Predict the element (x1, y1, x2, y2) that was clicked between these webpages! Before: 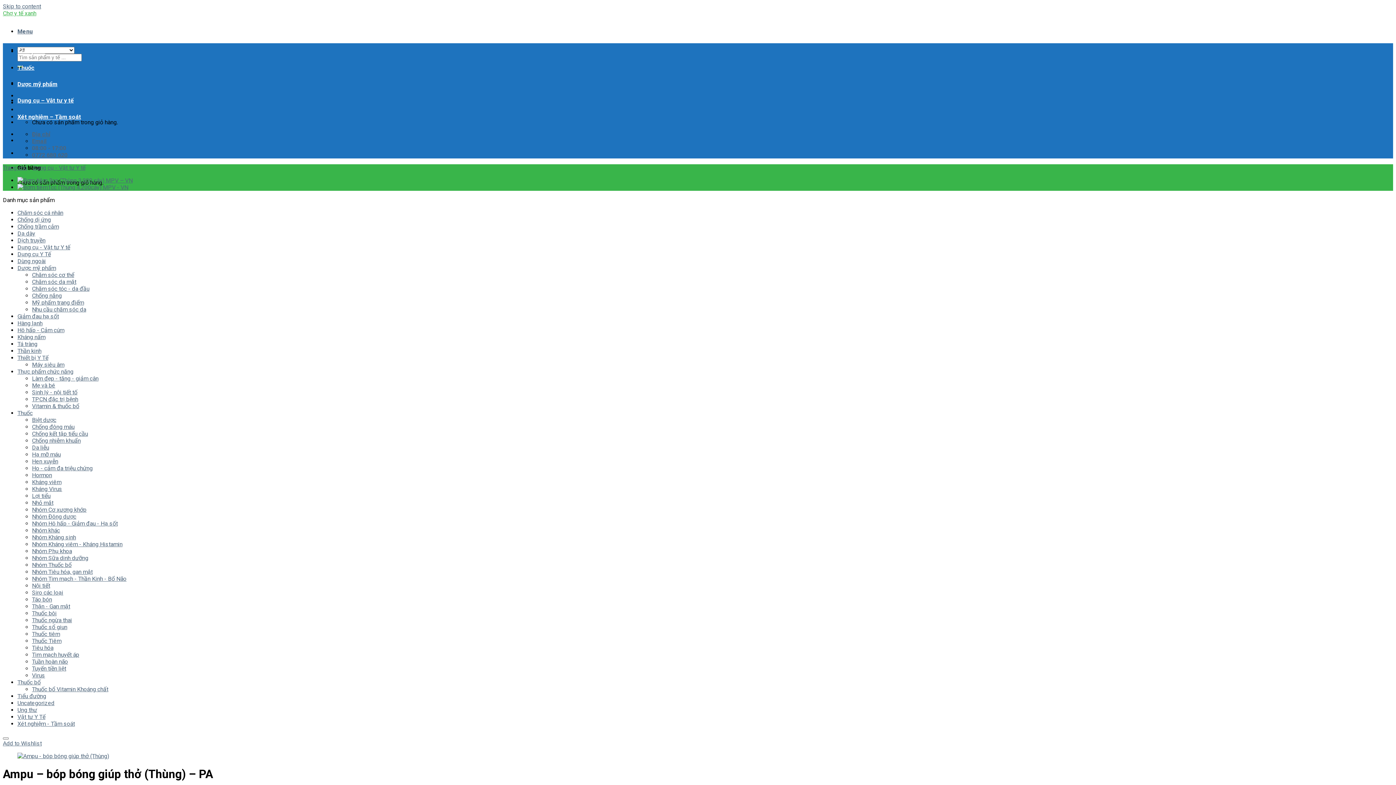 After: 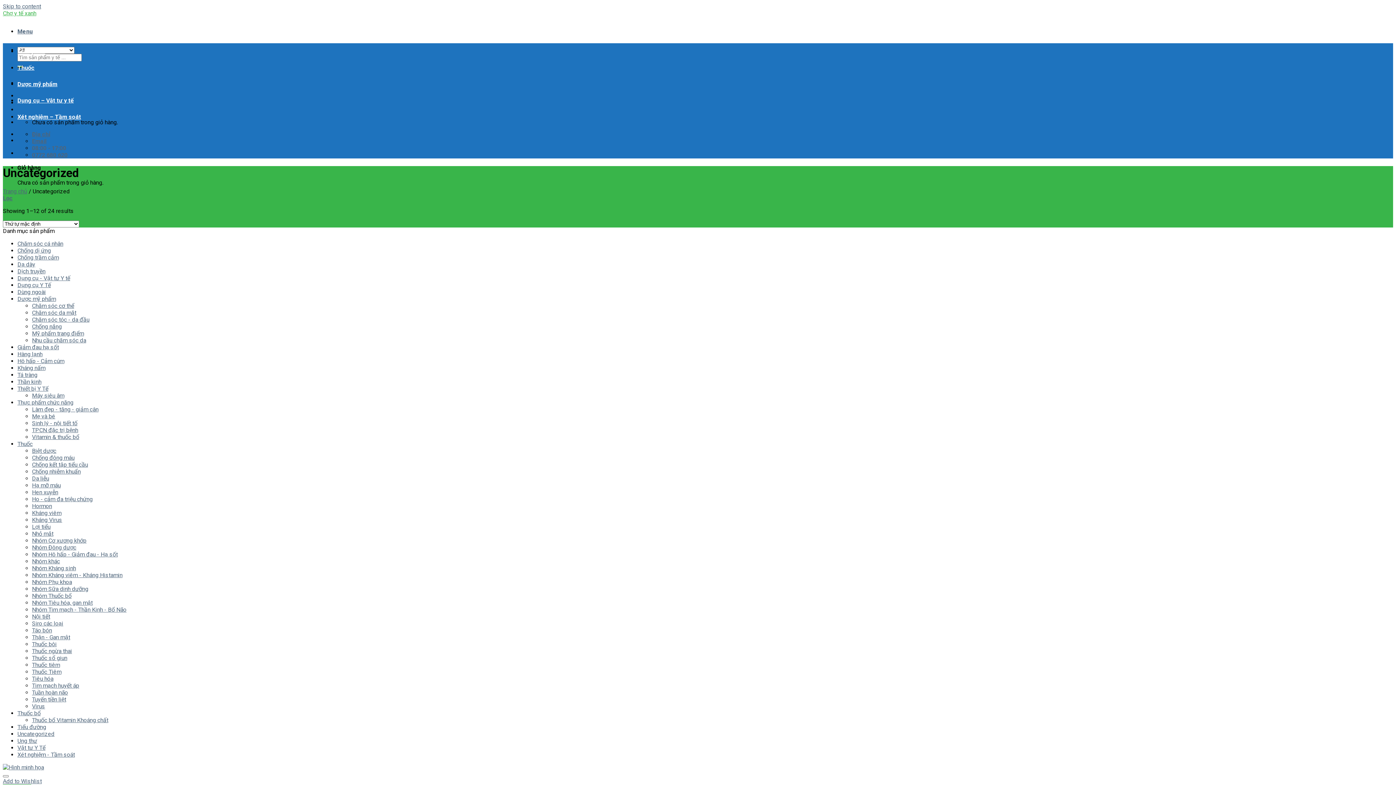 Action: label: Uncategorized bbox: (17, 700, 54, 706)